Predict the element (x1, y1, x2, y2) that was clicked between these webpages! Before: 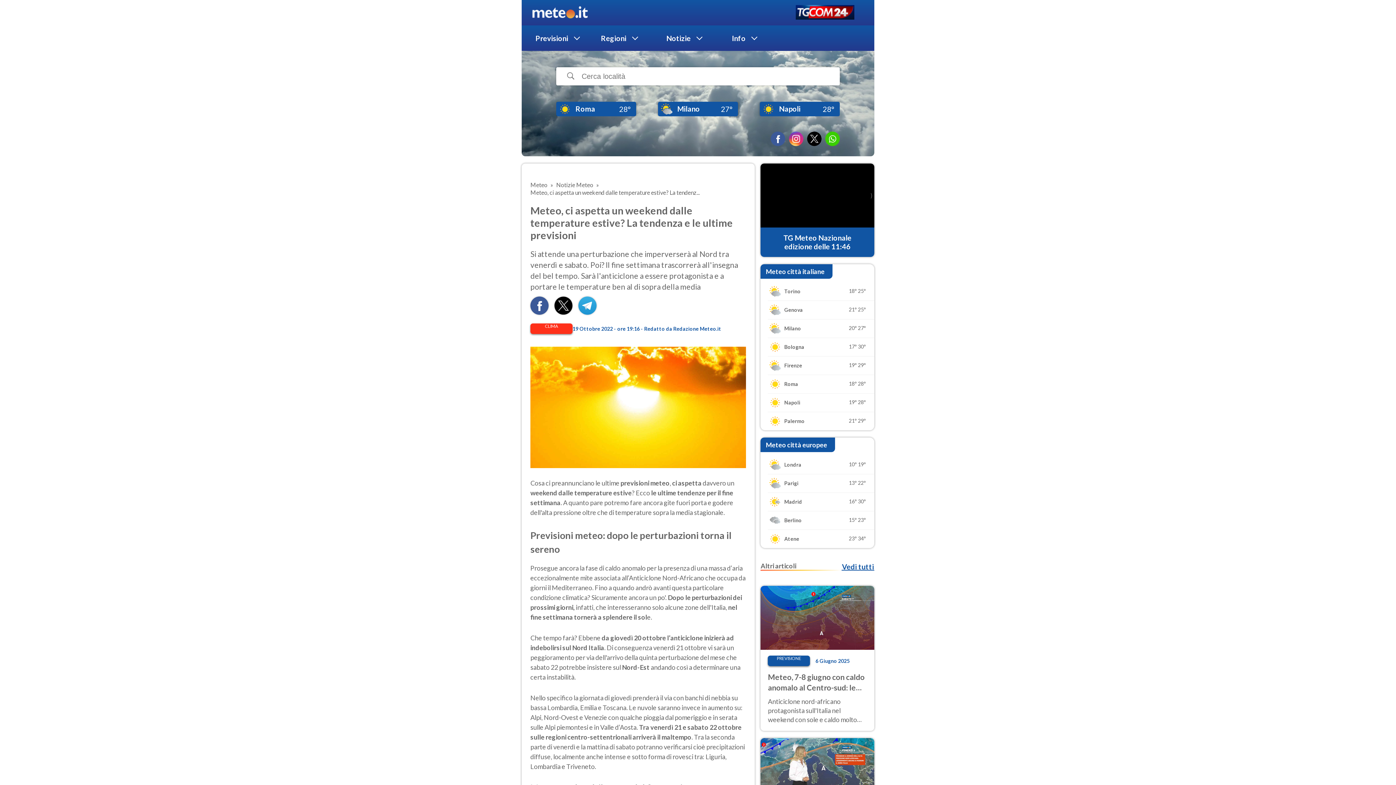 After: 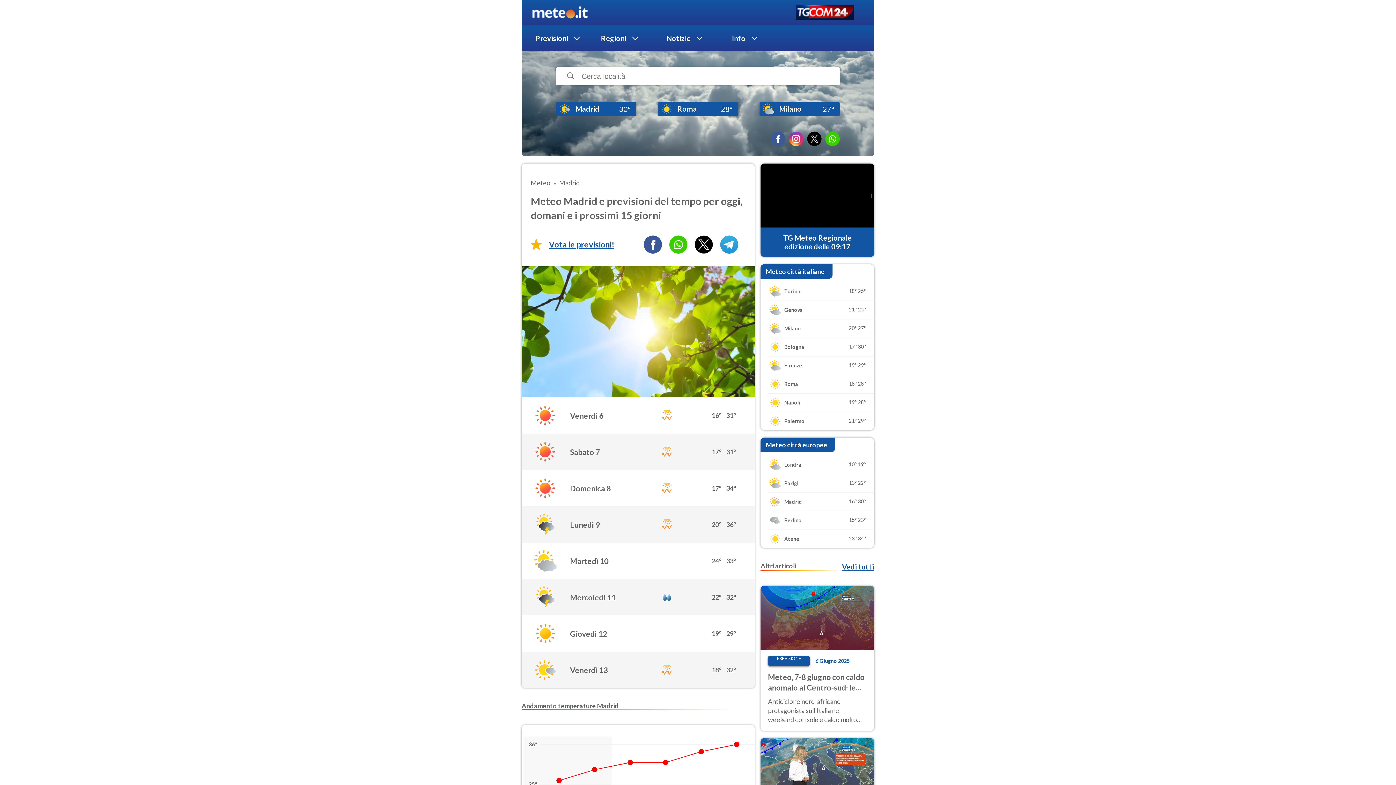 Action: bbox: (760, 493, 874, 511) label: Madrid

16°
30°